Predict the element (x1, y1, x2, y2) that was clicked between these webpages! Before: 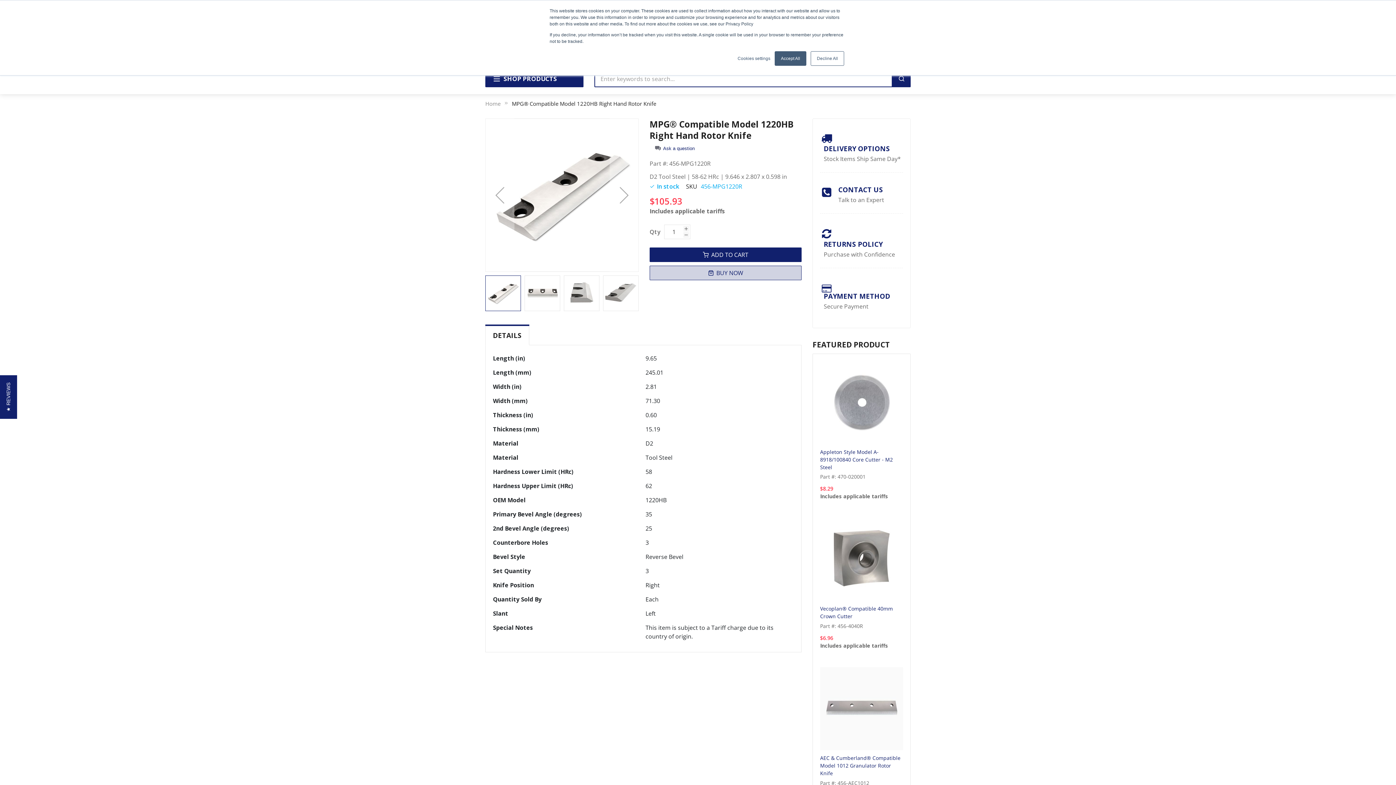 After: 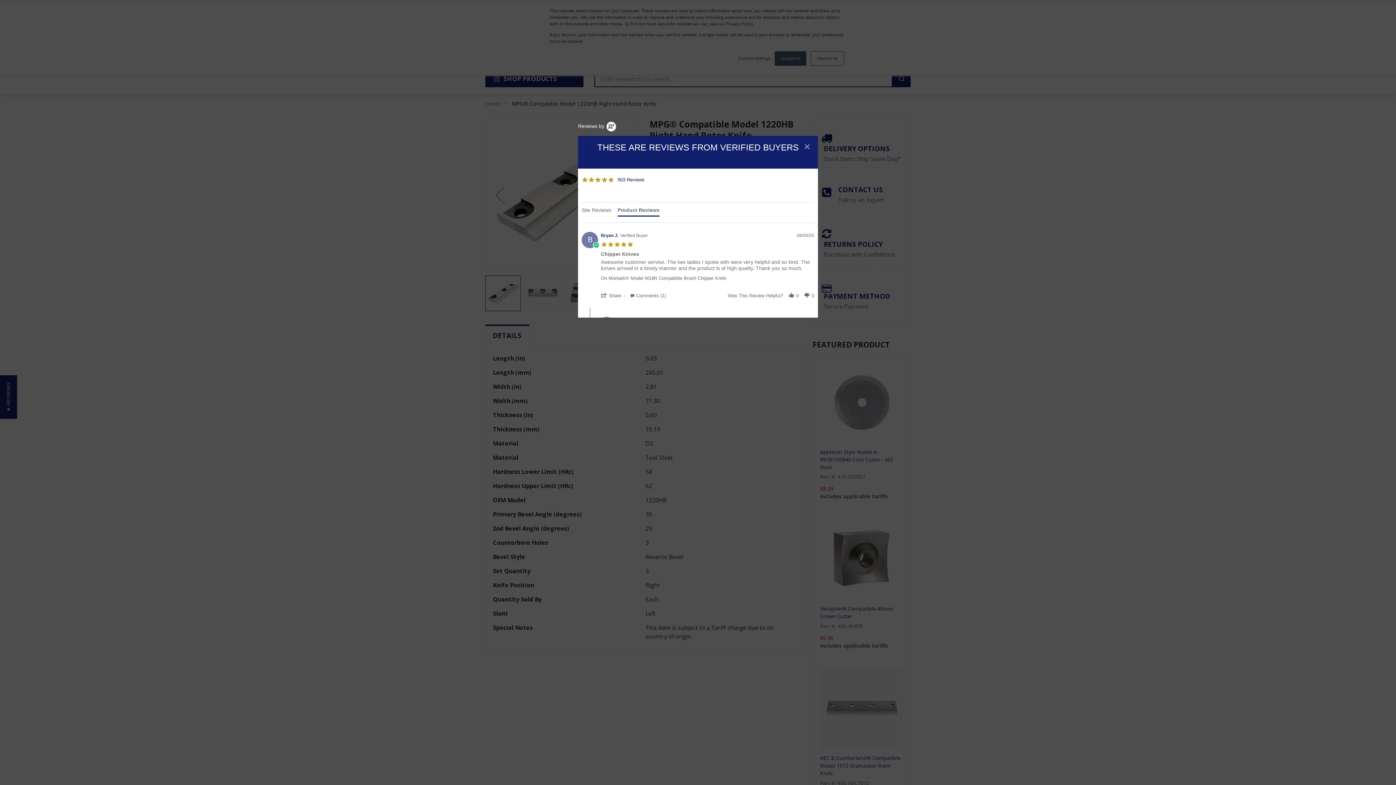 Action: bbox: (0, 375, 17, 419) label: ★ REVIEWS